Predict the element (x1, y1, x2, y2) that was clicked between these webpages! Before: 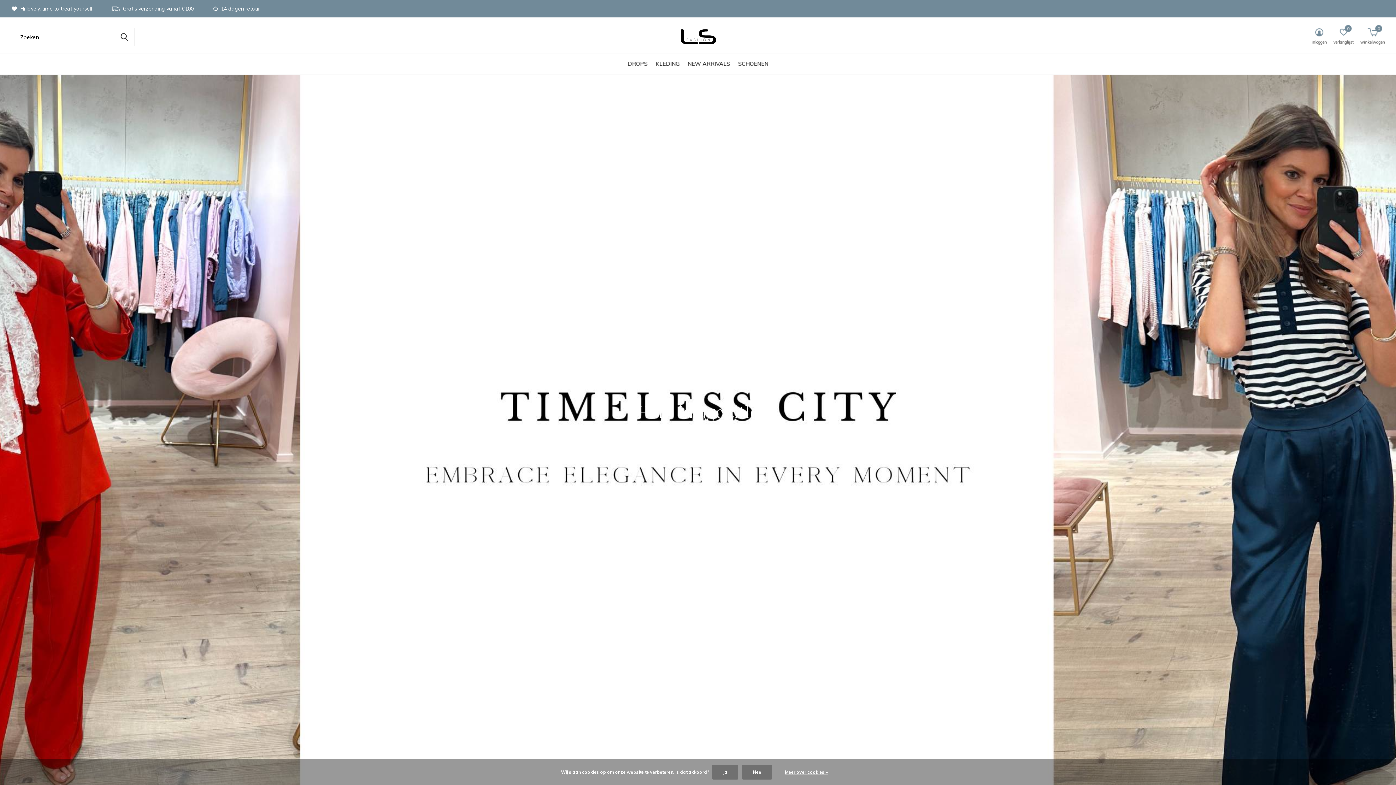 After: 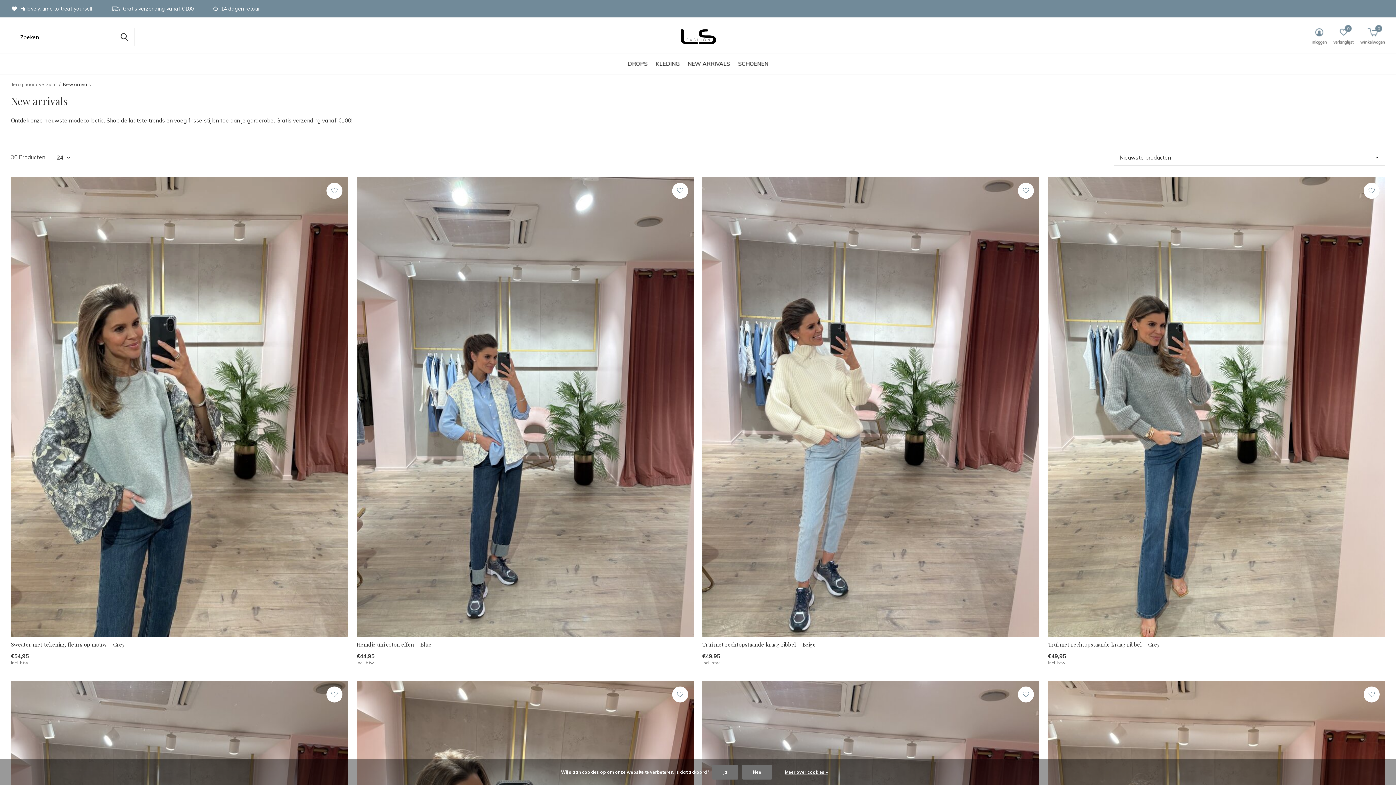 Action: bbox: (687, 58, 730, 68) label: NEW ARRIVALS